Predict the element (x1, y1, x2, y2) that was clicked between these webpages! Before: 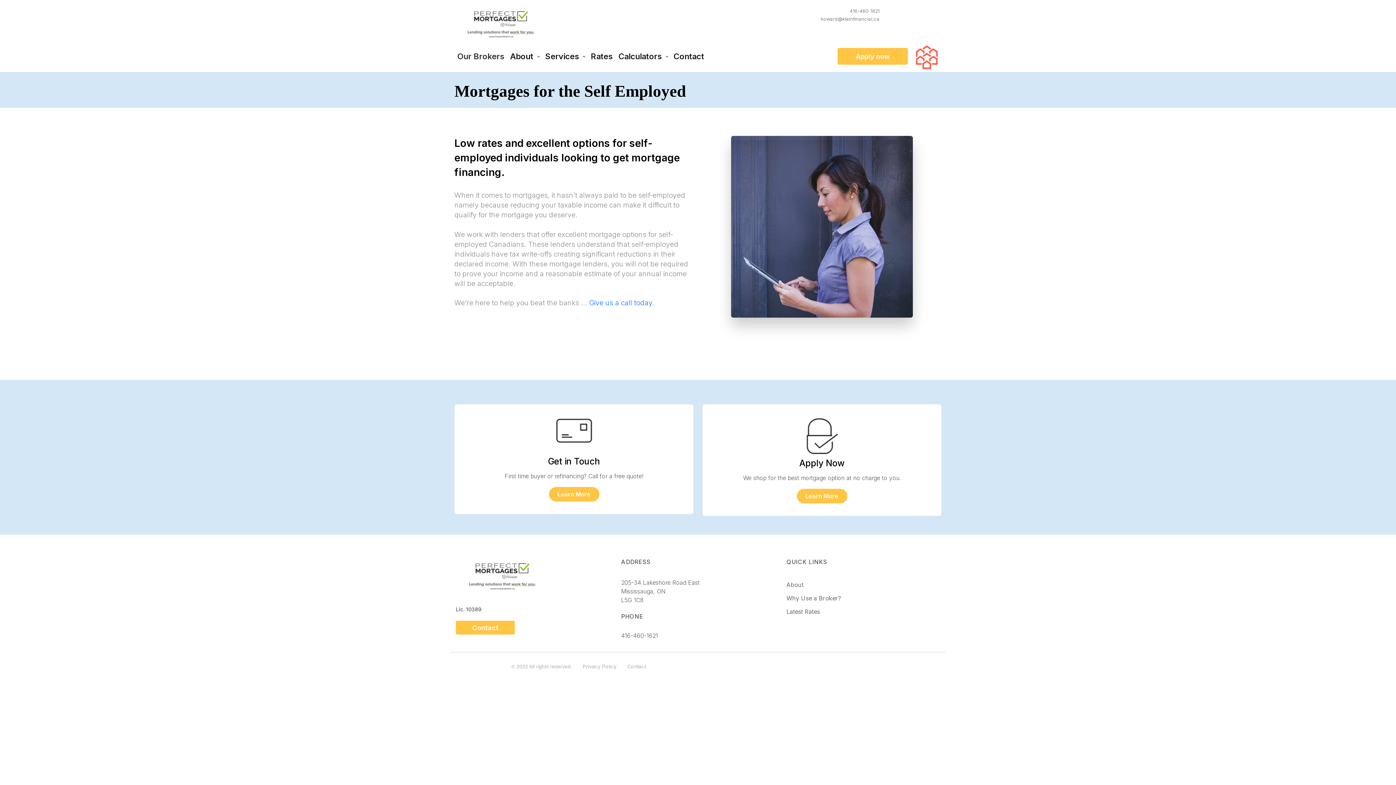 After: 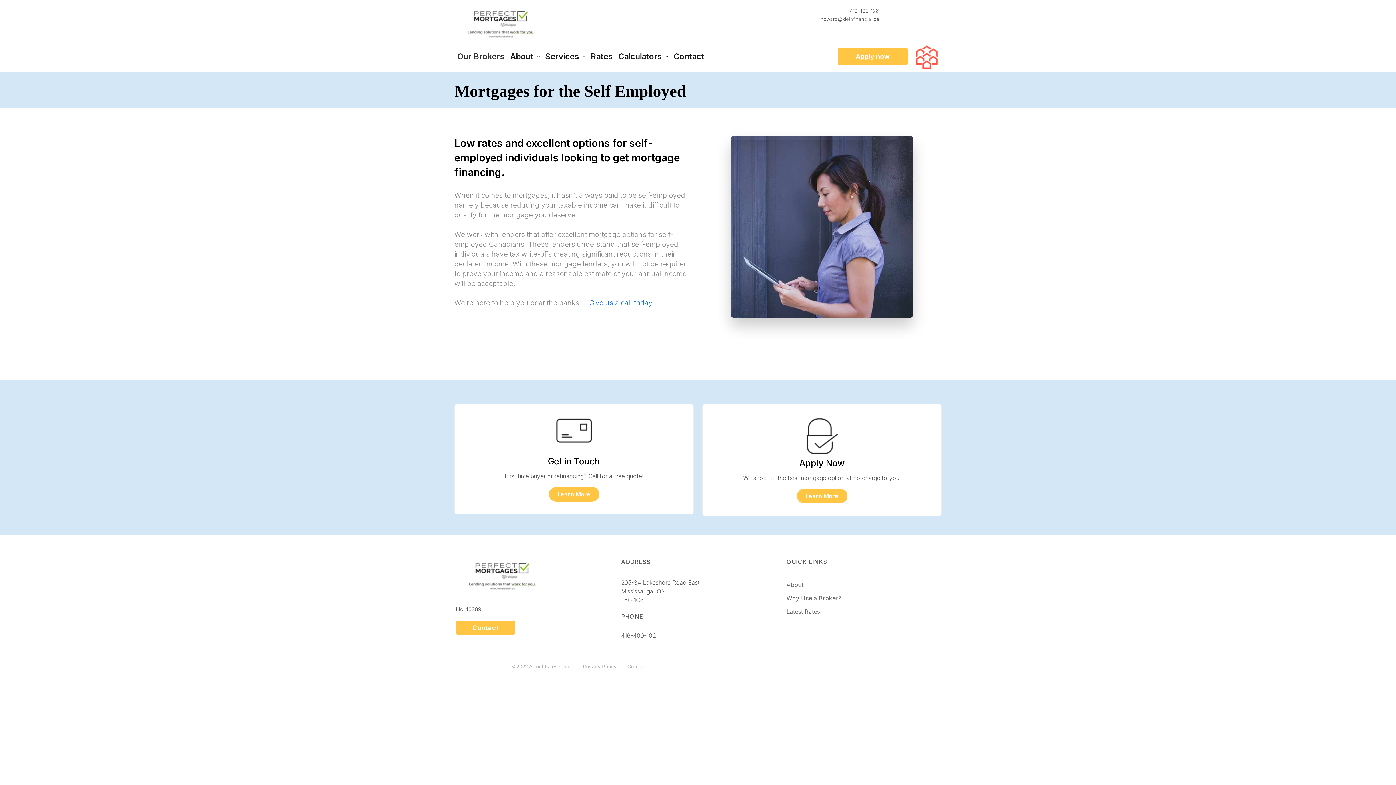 Action: label: 416-460-1621 bbox: (702, 7, 879, 14)